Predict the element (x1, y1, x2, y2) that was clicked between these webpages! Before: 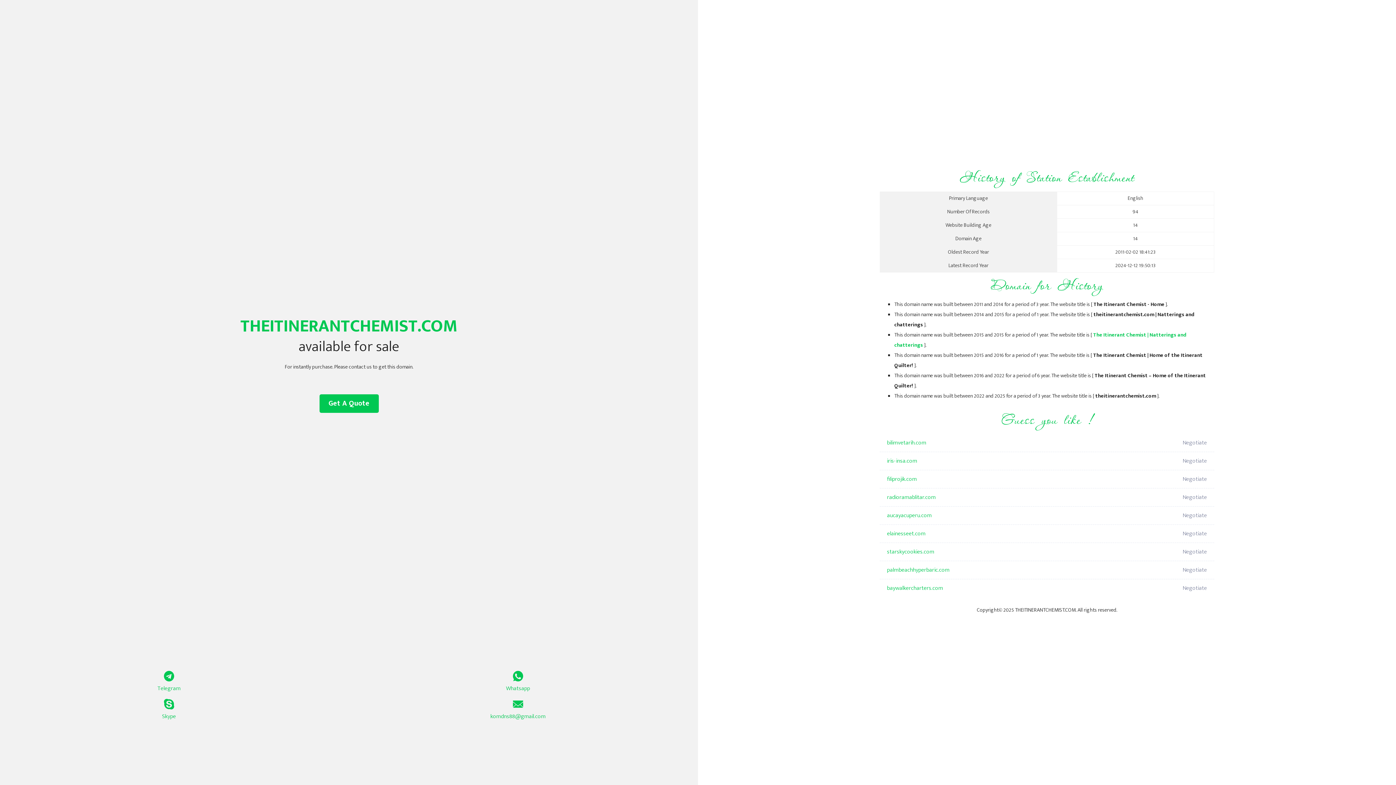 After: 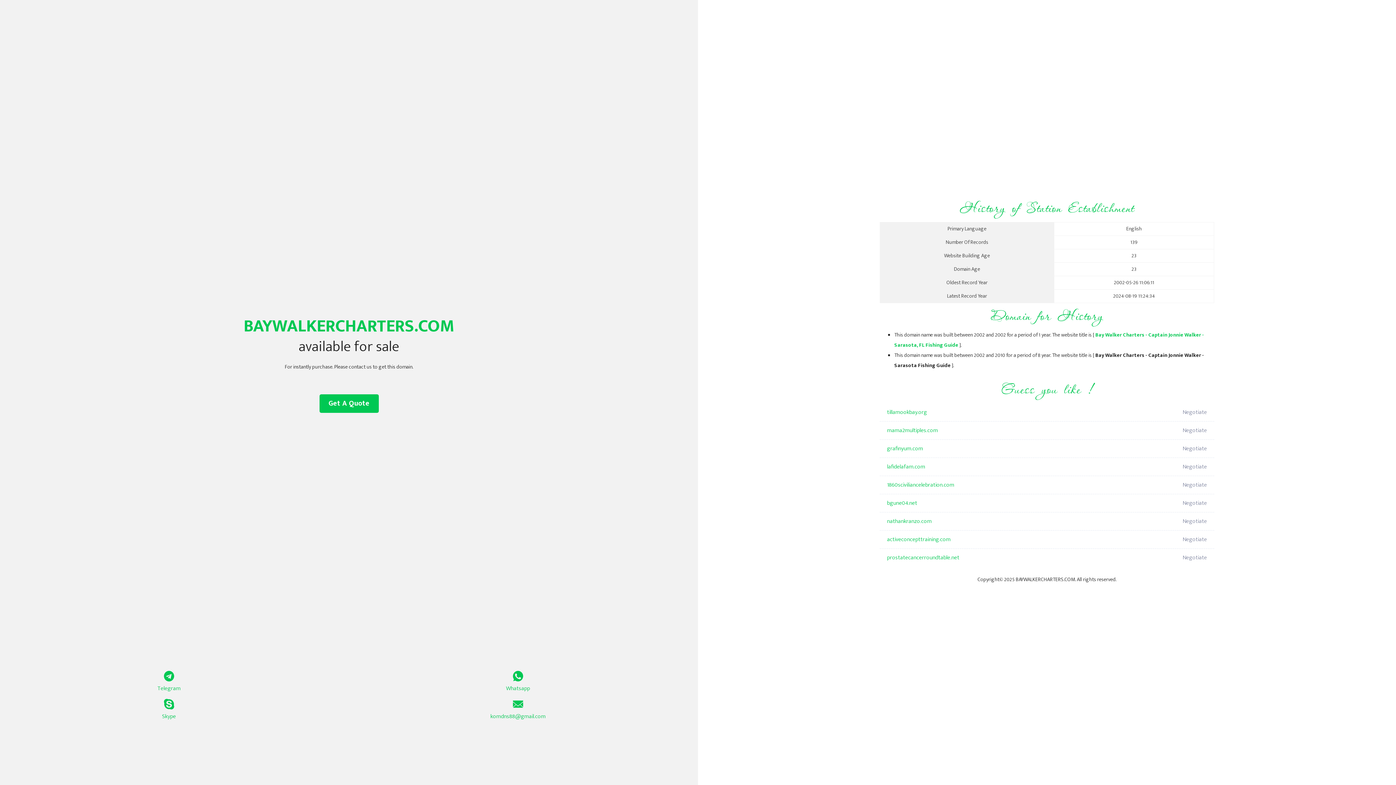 Action: label: baywalkercharters.com bbox: (887, 579, 1098, 597)